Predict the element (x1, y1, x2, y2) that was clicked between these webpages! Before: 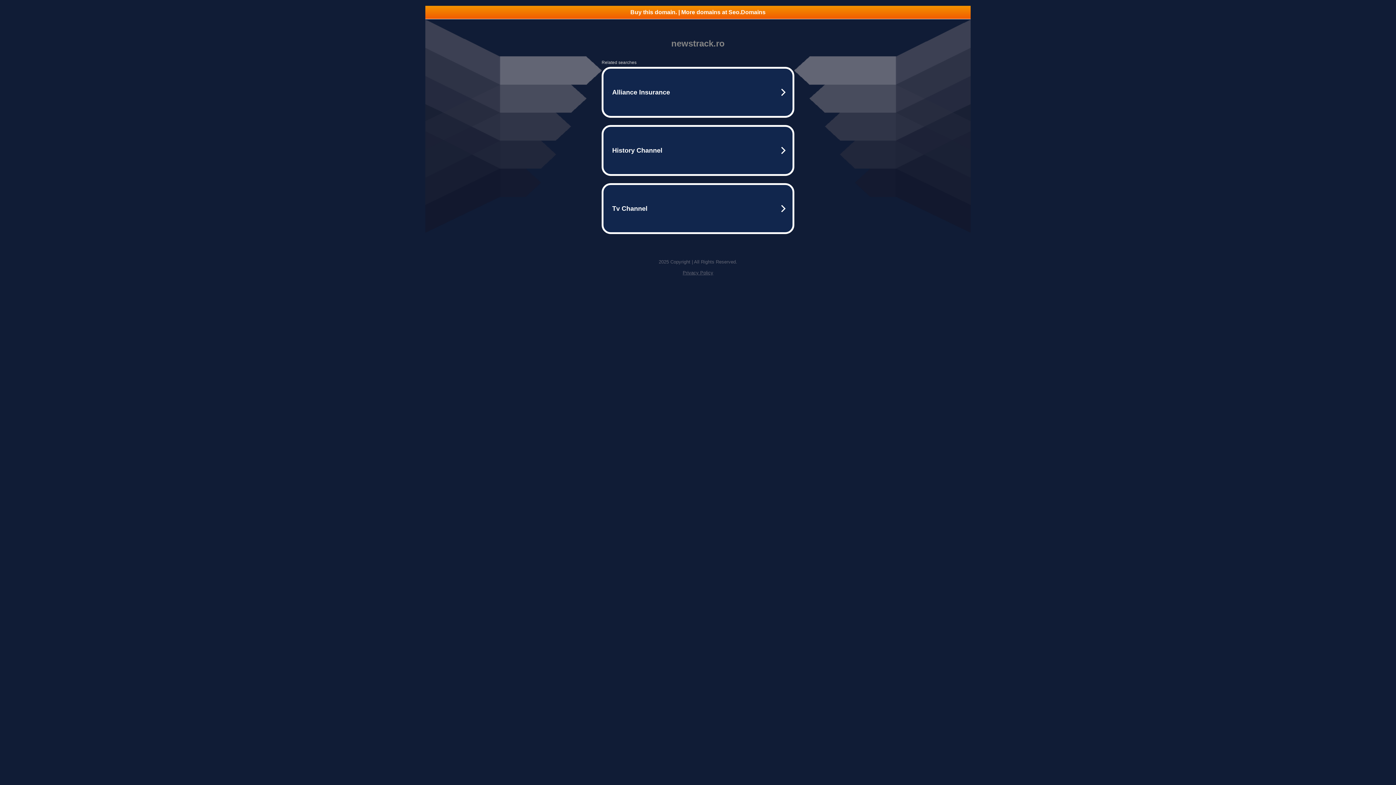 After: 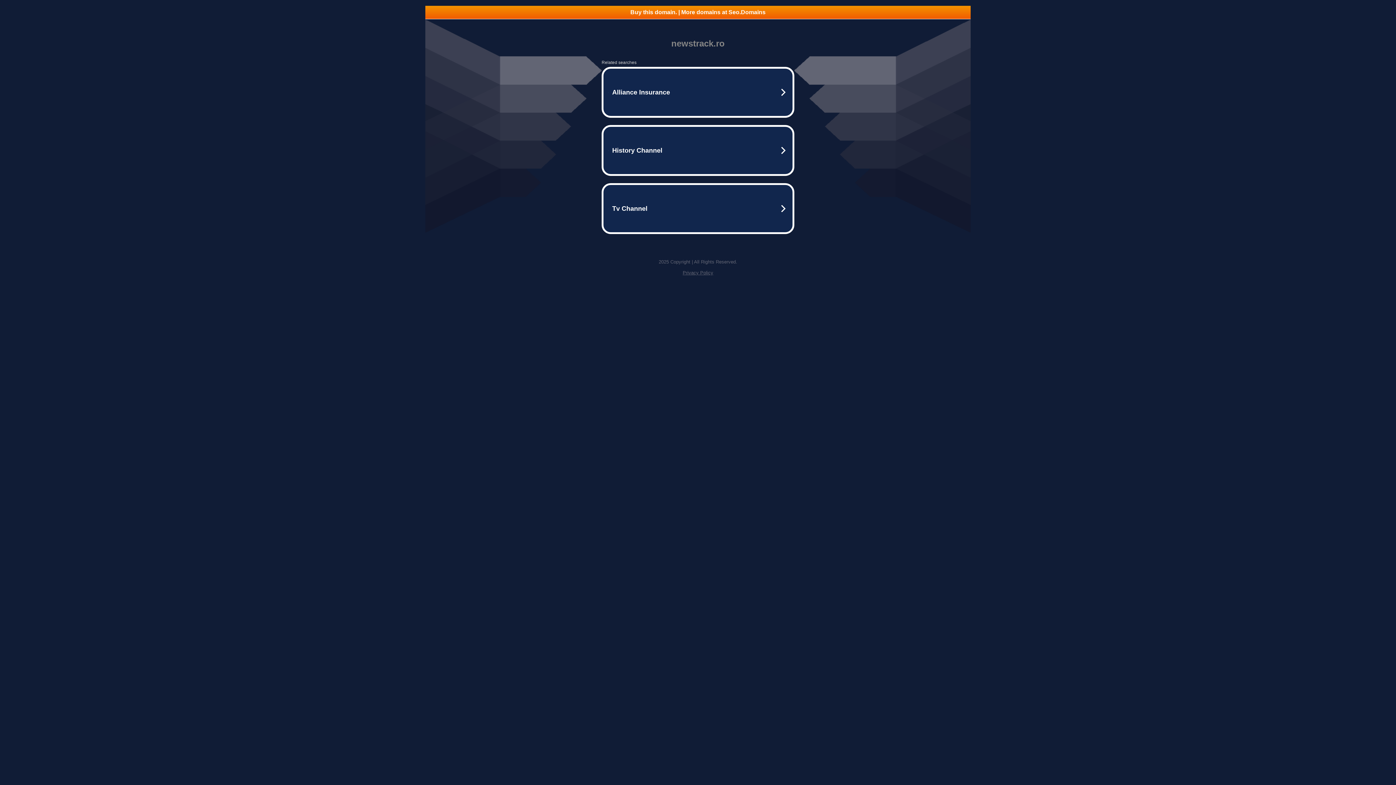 Action: label: Buy this domain. | More domains at Seo.Domains bbox: (425, 5, 970, 18)